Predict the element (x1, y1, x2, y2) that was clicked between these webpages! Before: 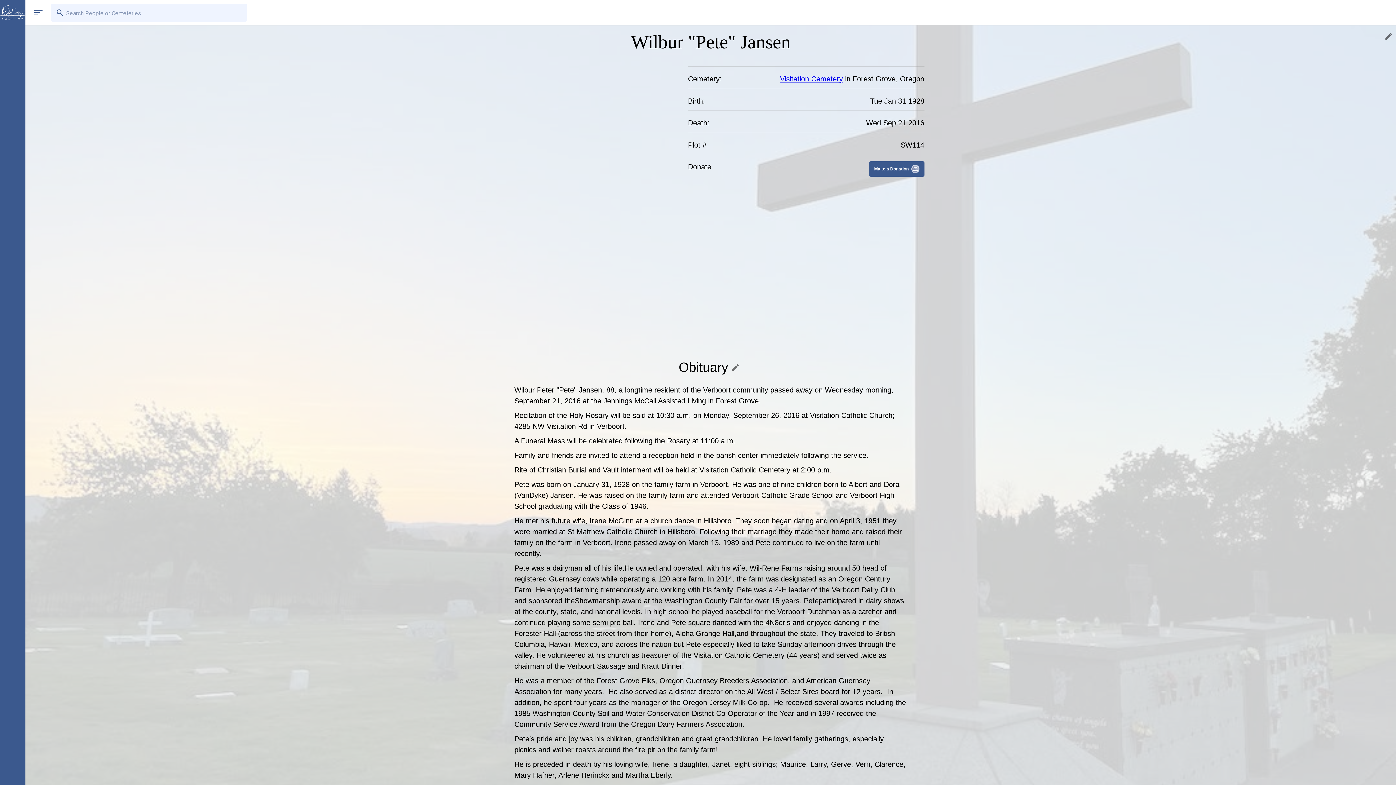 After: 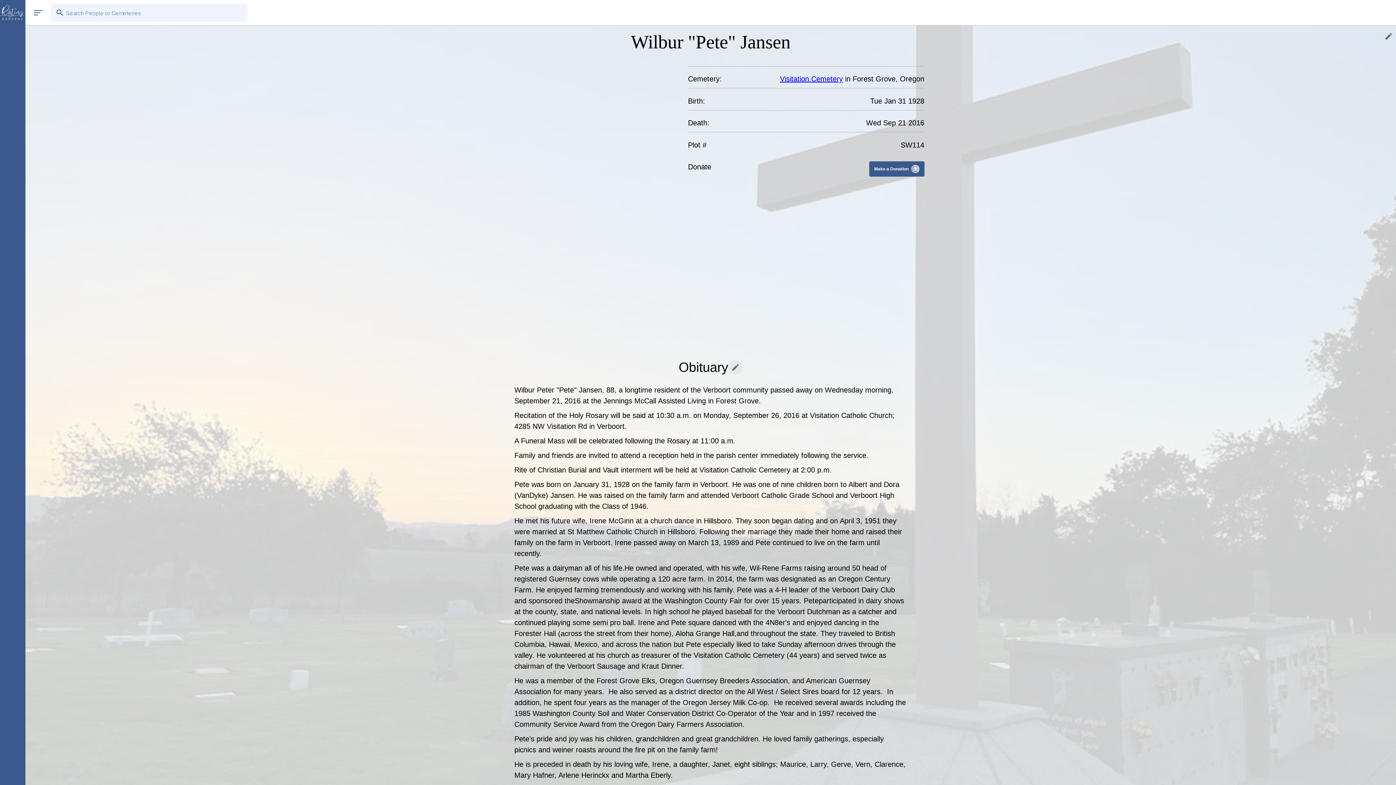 Action: bbox: (728, 360, 742, 374) label: Click to request an edit